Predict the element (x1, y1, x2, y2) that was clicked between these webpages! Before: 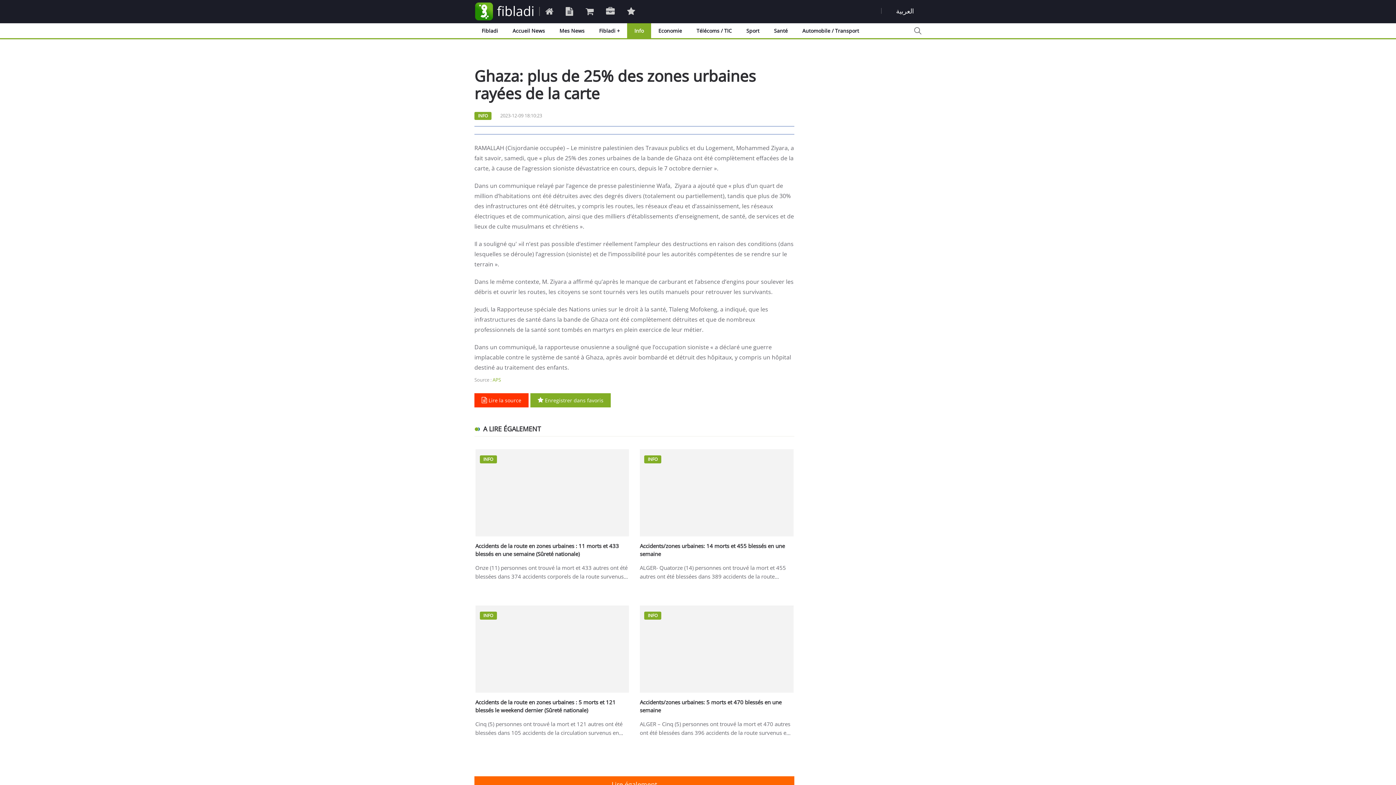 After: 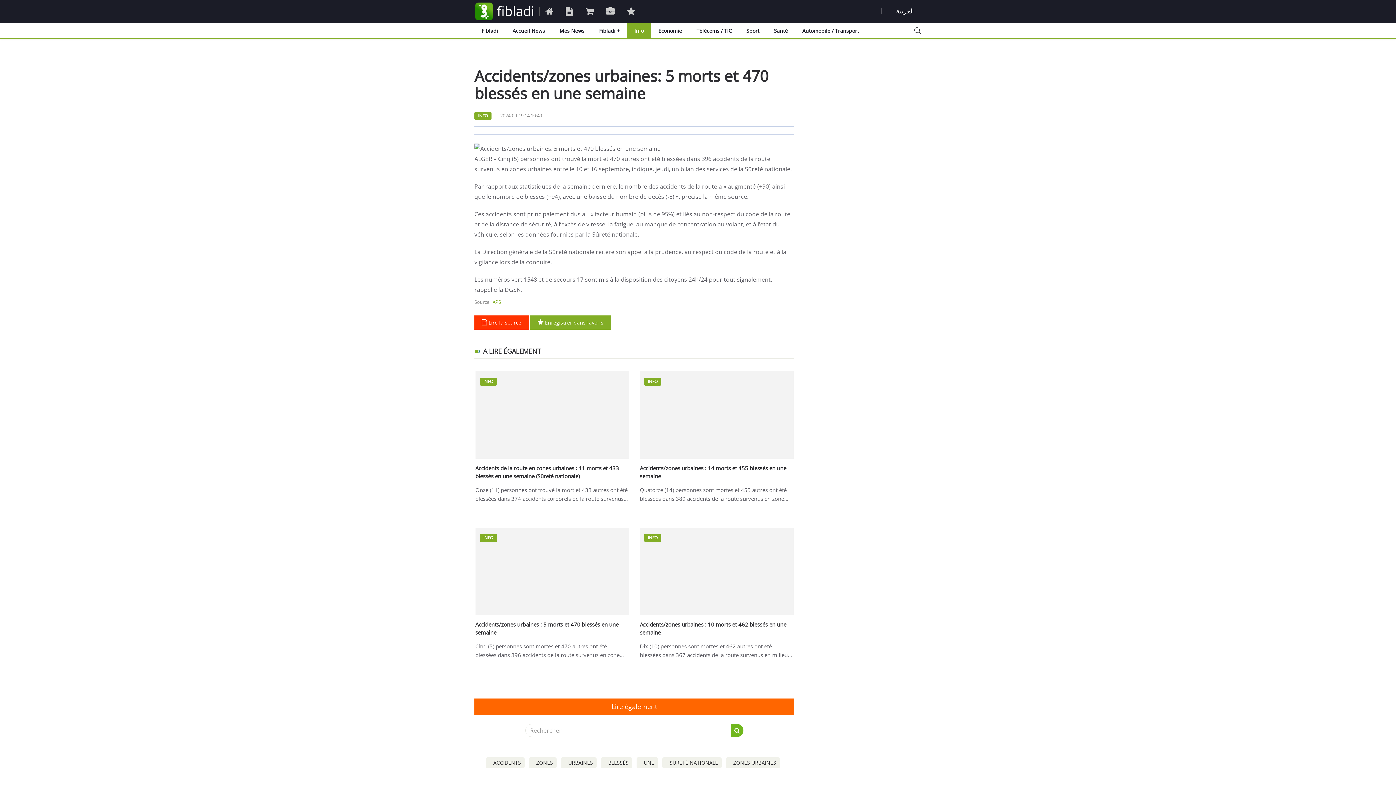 Action: bbox: (640, 605, 793, 693)